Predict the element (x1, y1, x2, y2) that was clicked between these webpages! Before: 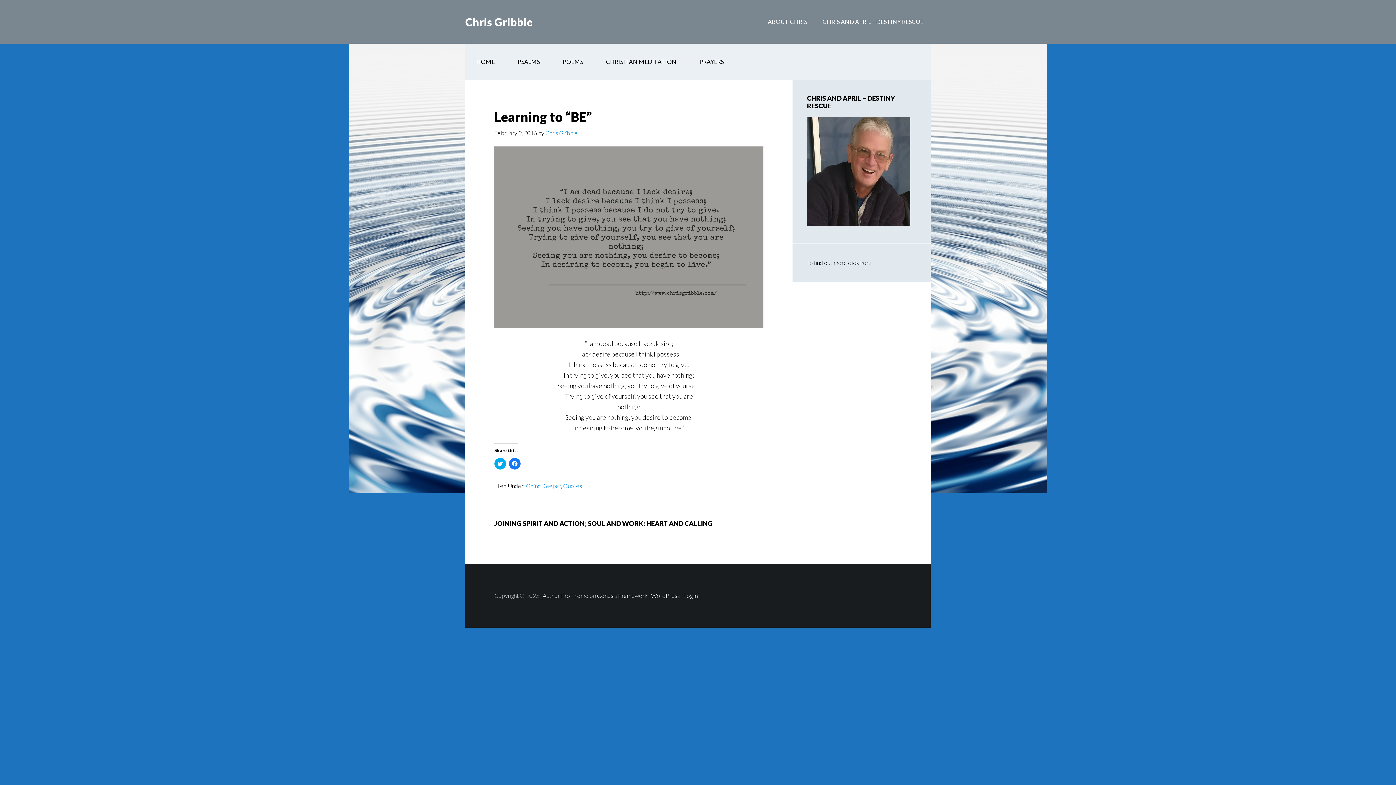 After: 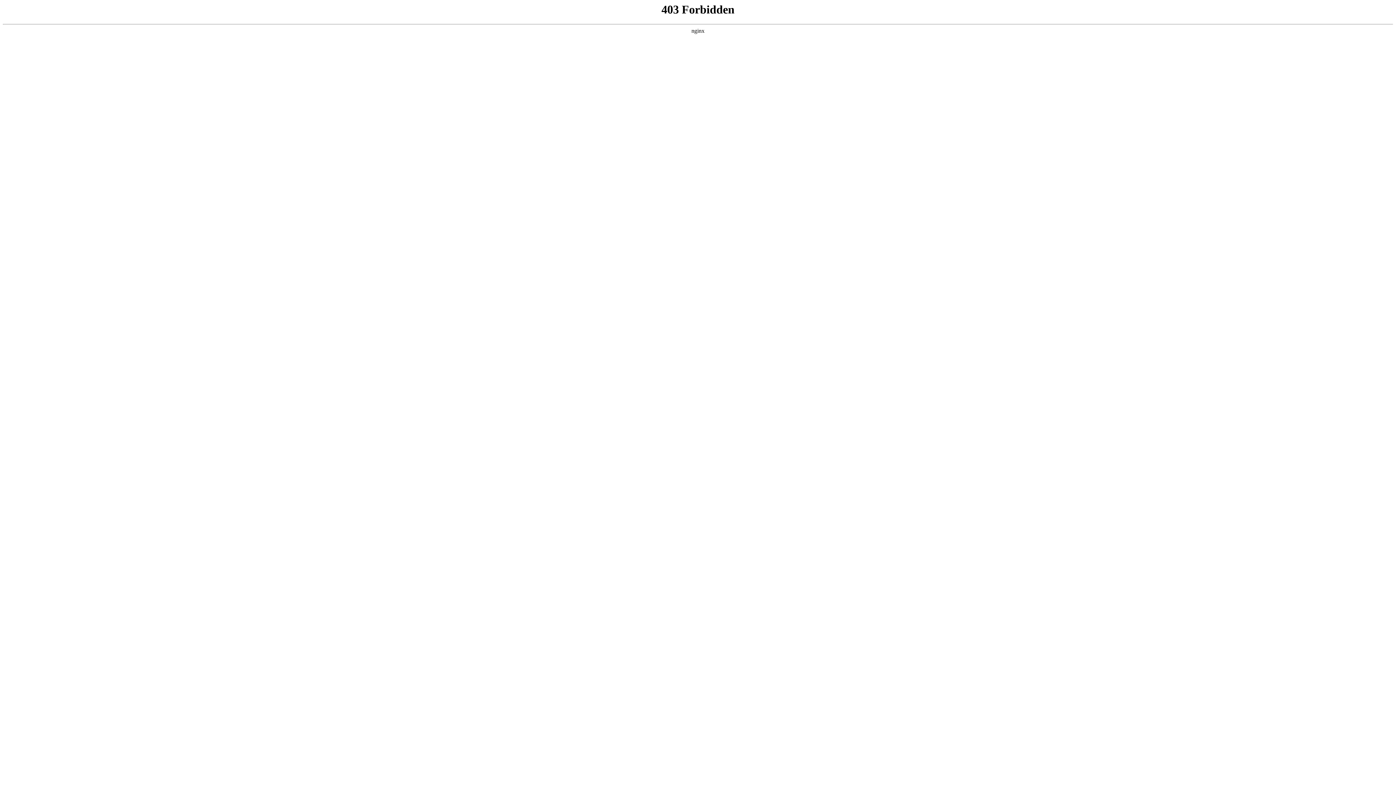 Action: bbox: (651, 592, 680, 599) label: WordPress